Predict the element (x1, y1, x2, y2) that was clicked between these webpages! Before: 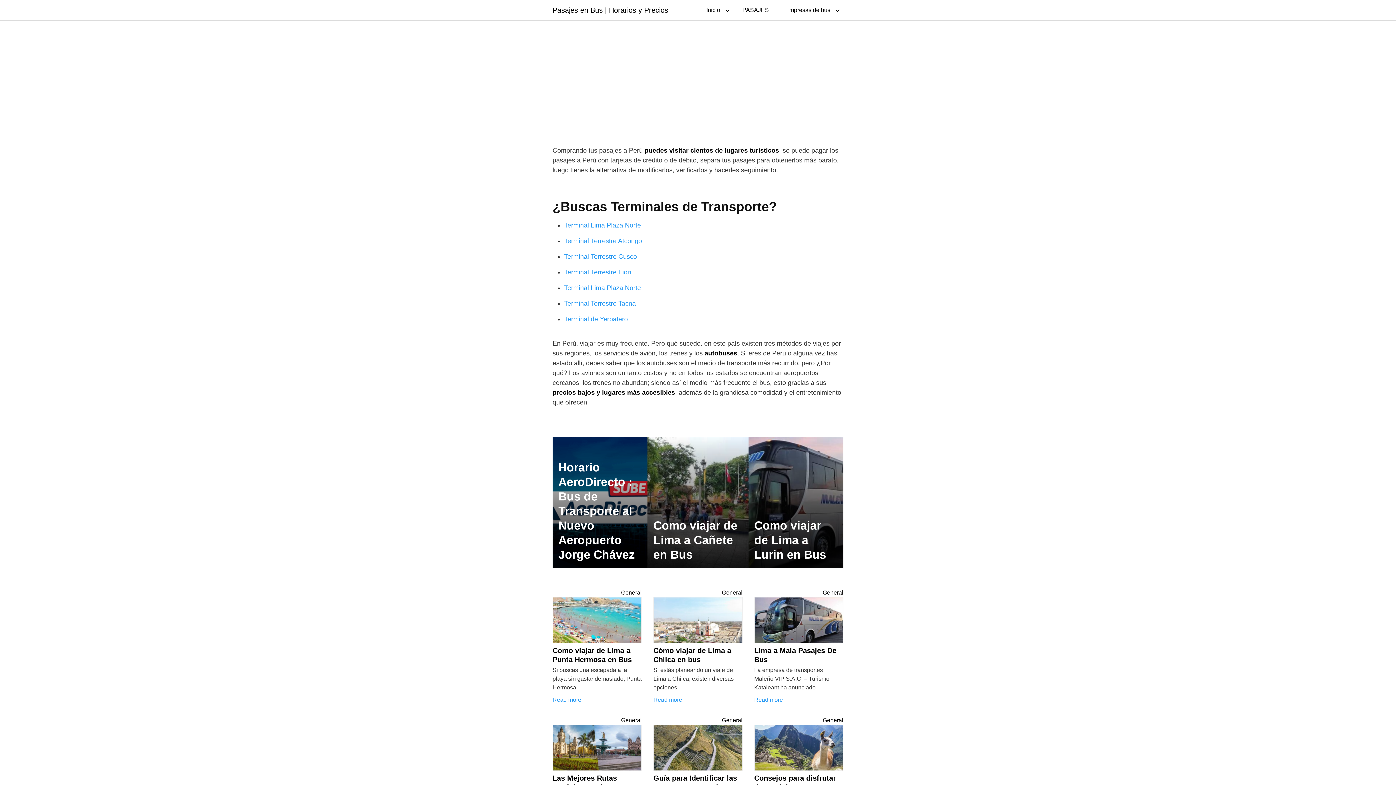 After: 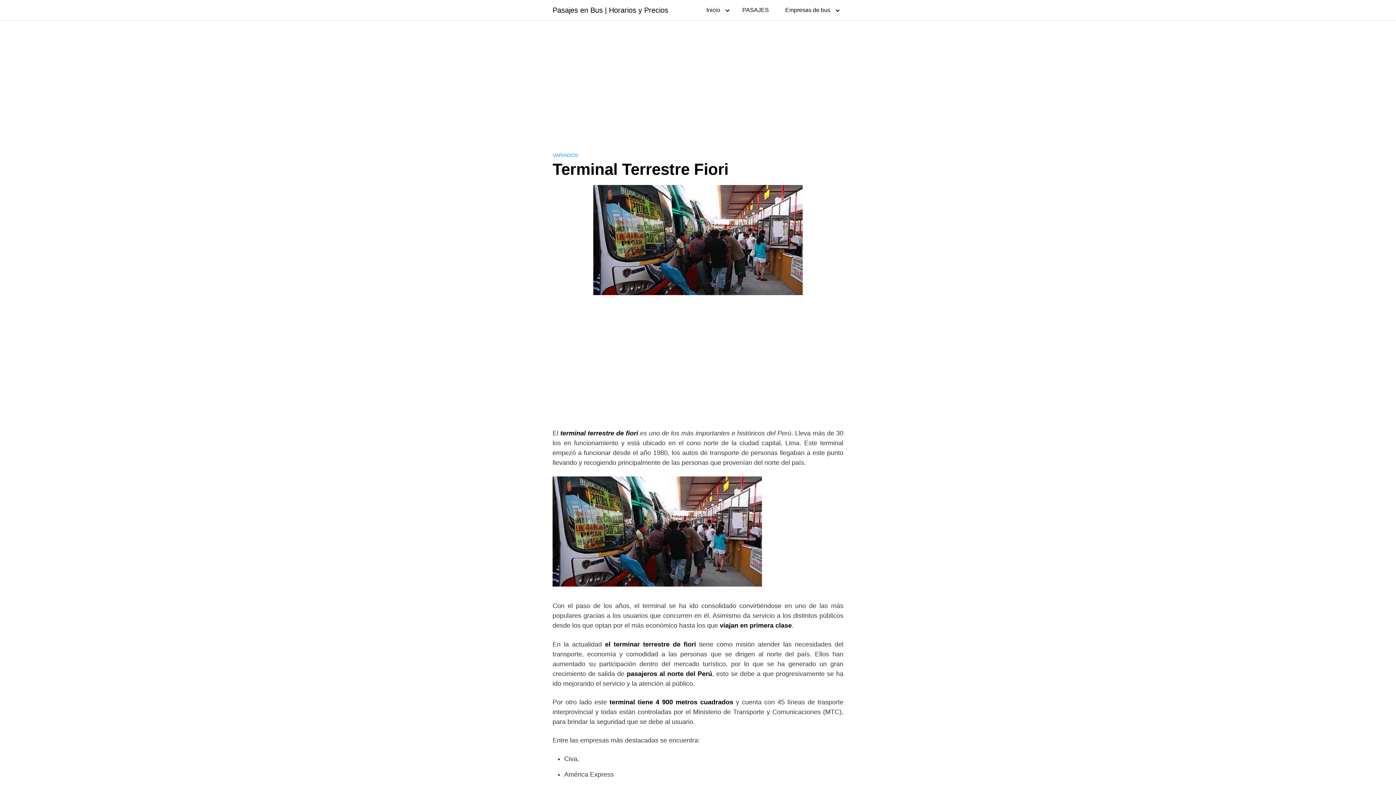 Action: bbox: (564, 268, 631, 276) label: Terminal Terrestre Fiori